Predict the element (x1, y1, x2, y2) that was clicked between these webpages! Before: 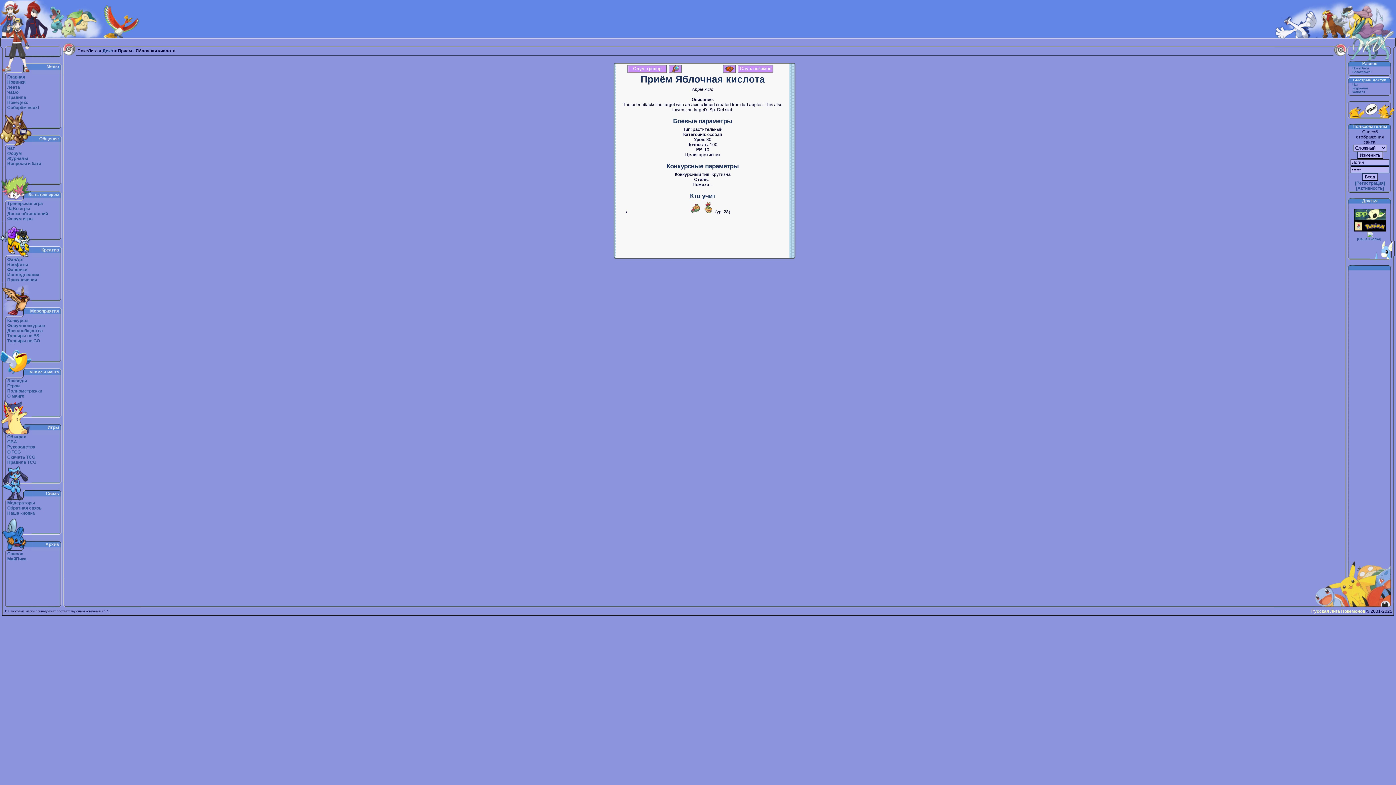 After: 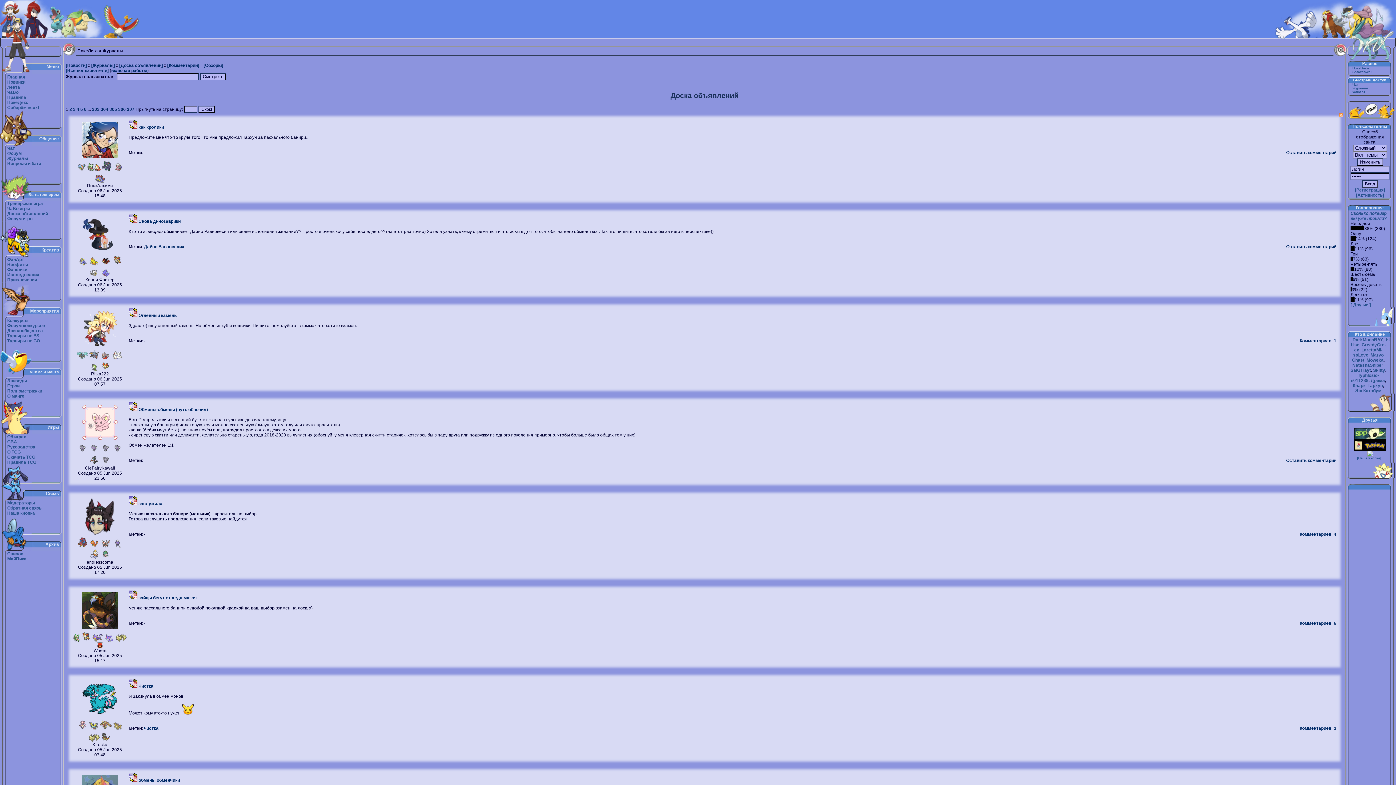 Action: label: Доска объявлений bbox: (7, 211, 48, 216)